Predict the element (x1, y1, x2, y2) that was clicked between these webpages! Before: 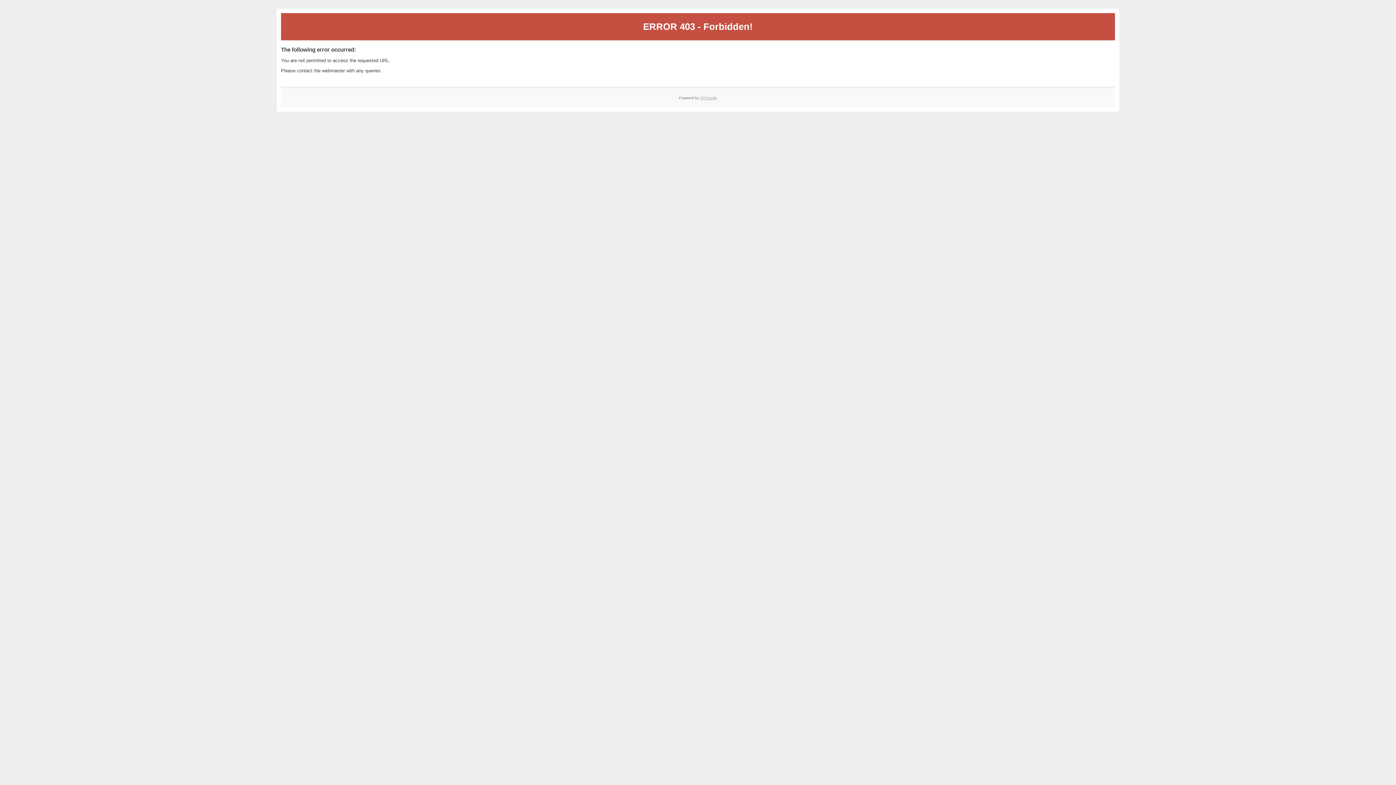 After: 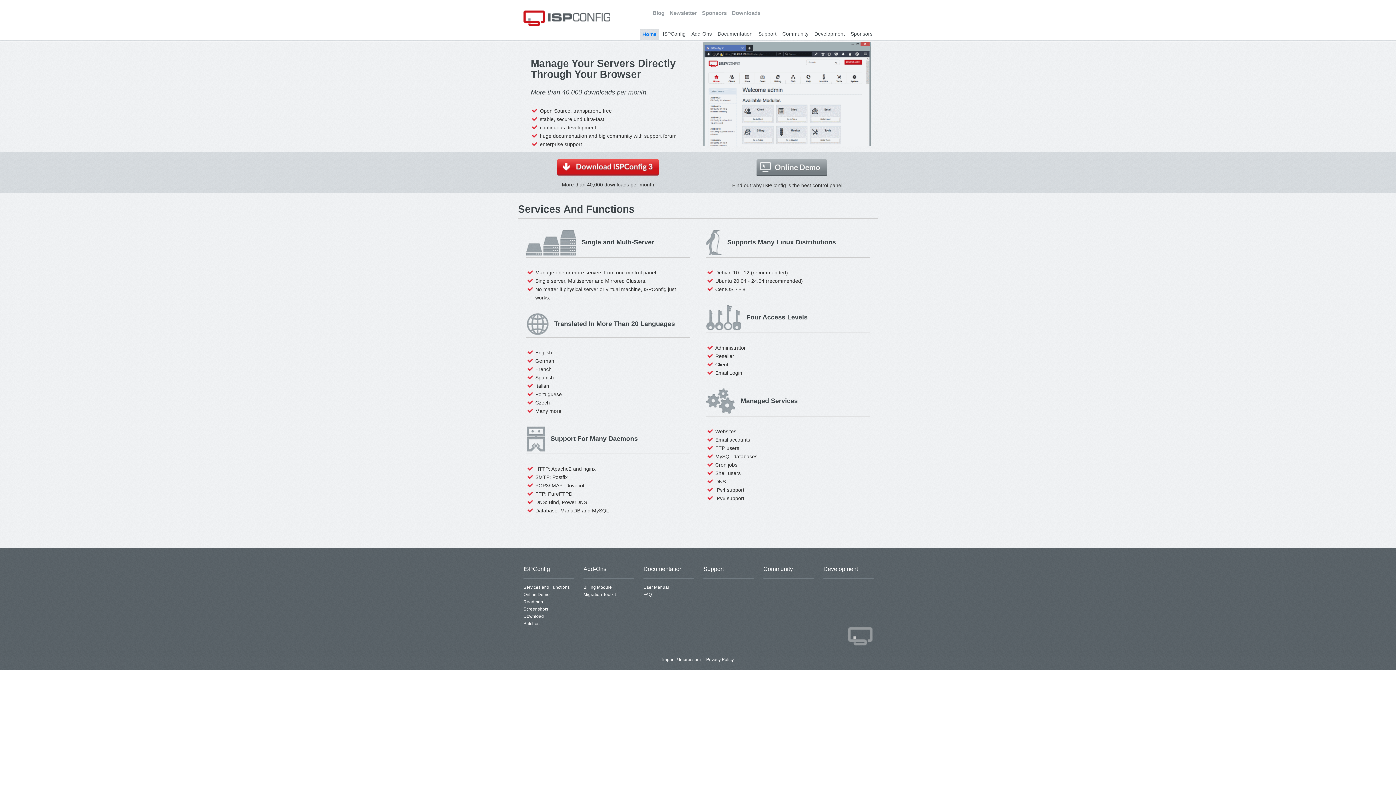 Action: label: ISPConfig bbox: (700, 95, 717, 99)